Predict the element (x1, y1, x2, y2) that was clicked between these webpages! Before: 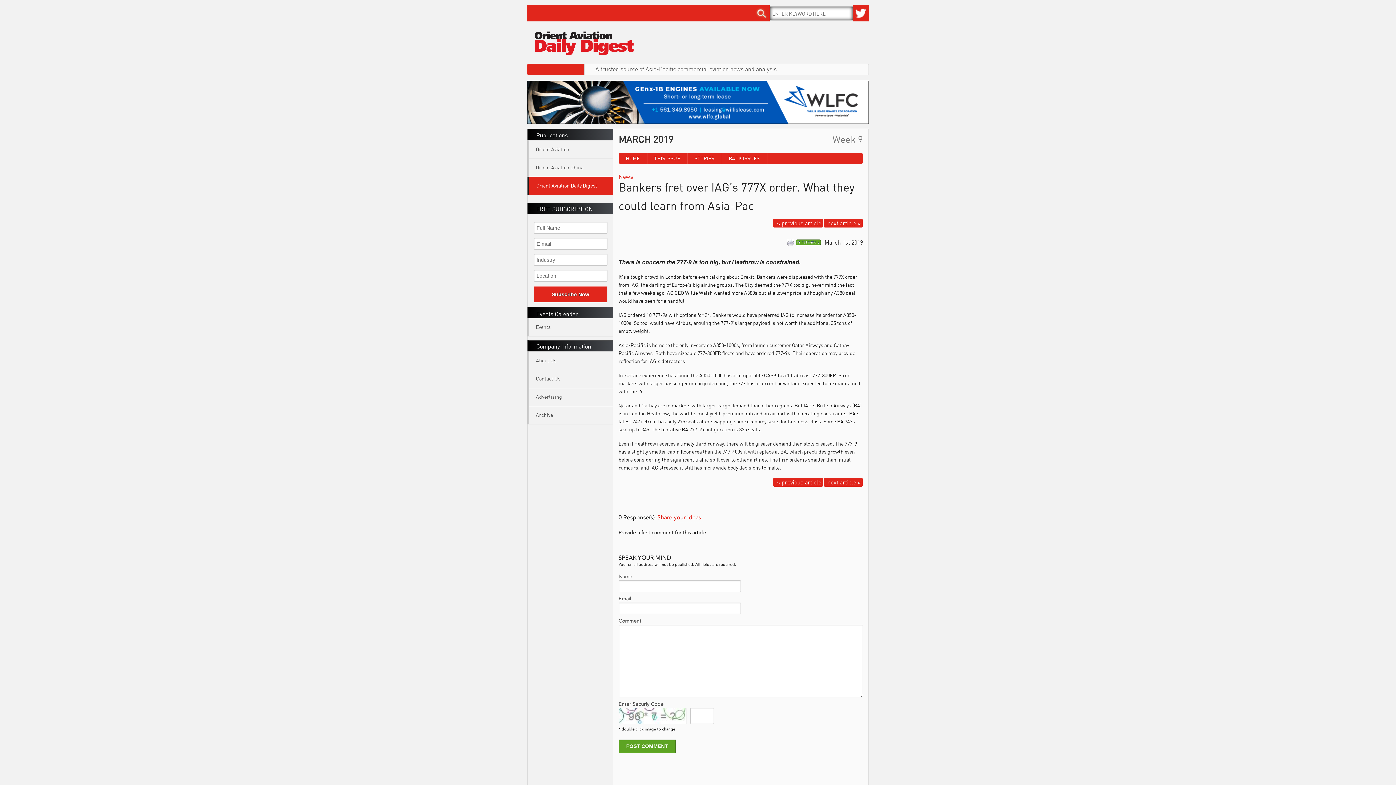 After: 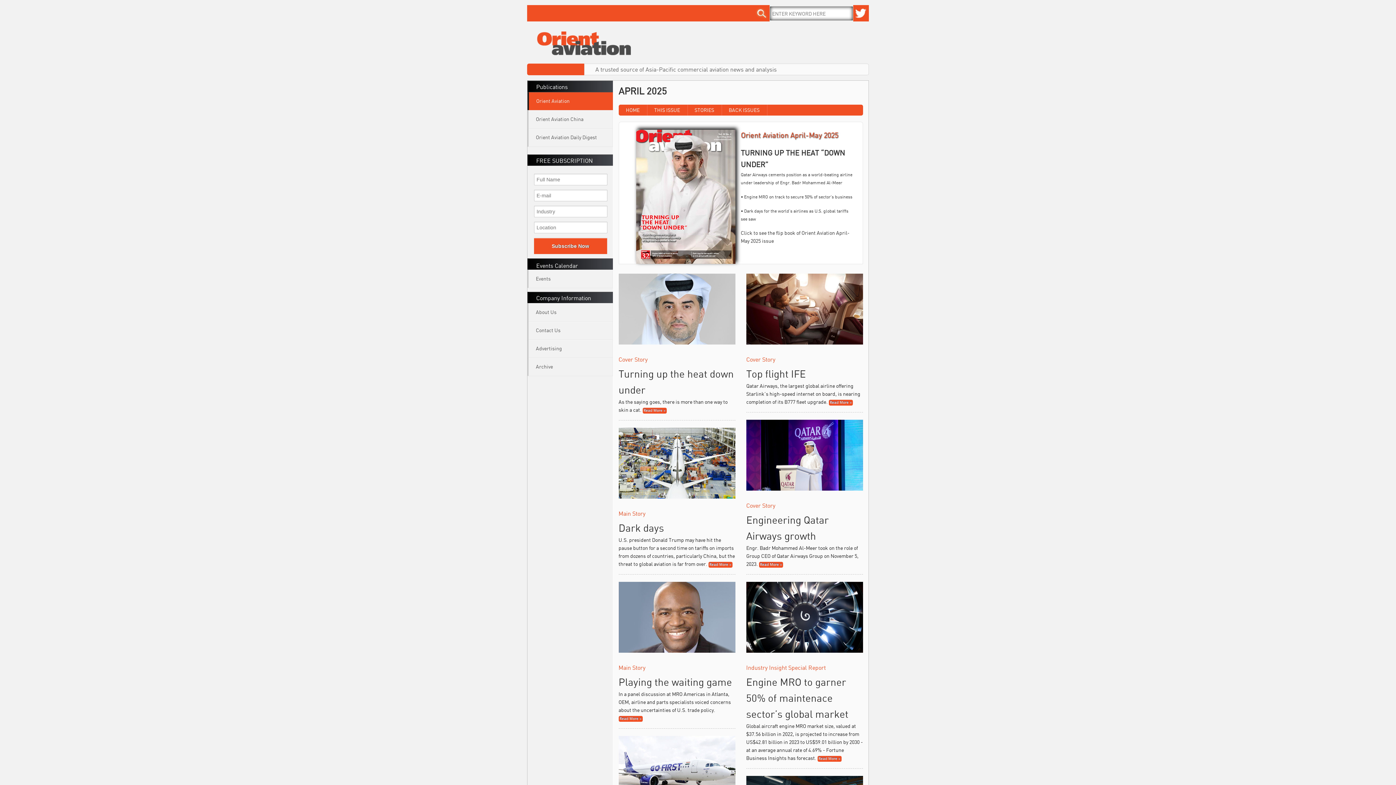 Action: bbox: (528, 140, 612, 158) label: Orient Aviation